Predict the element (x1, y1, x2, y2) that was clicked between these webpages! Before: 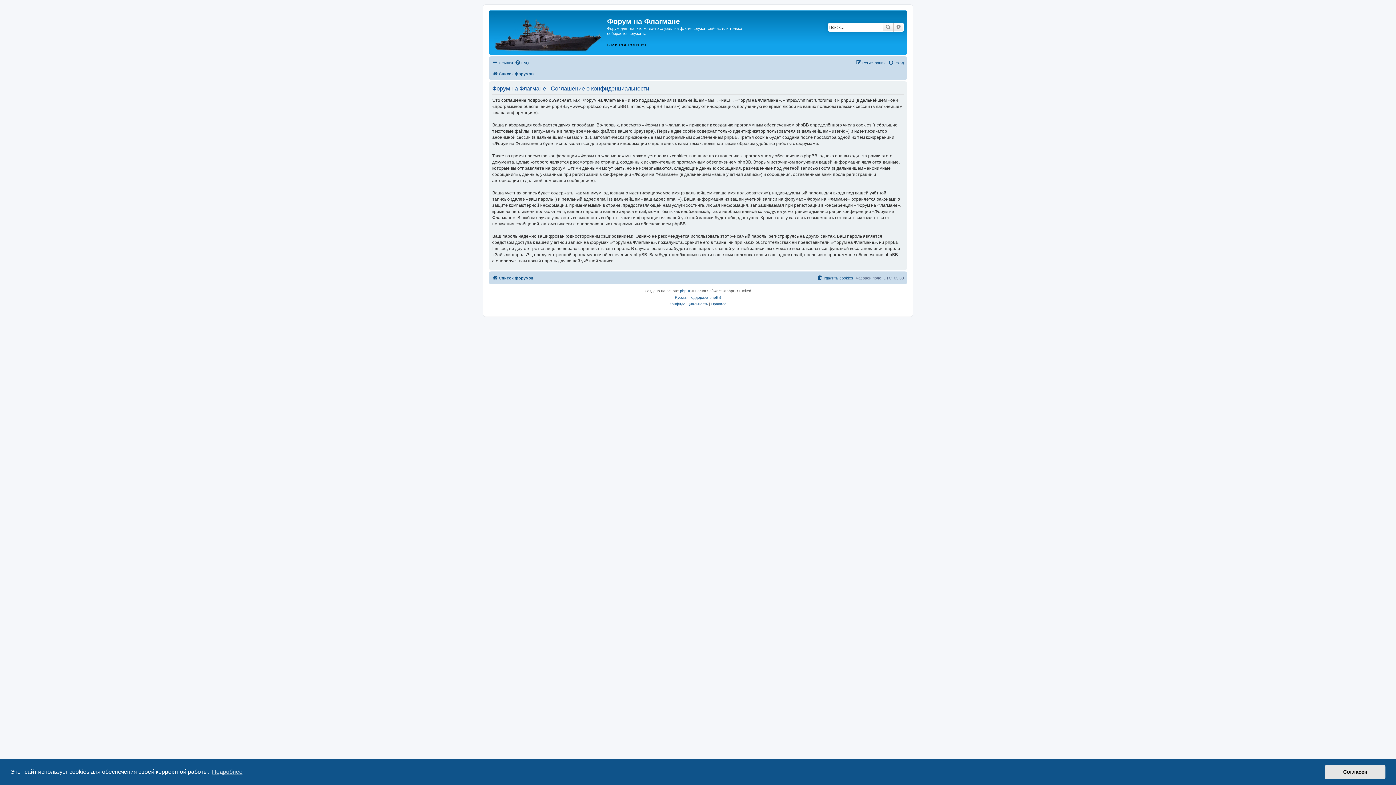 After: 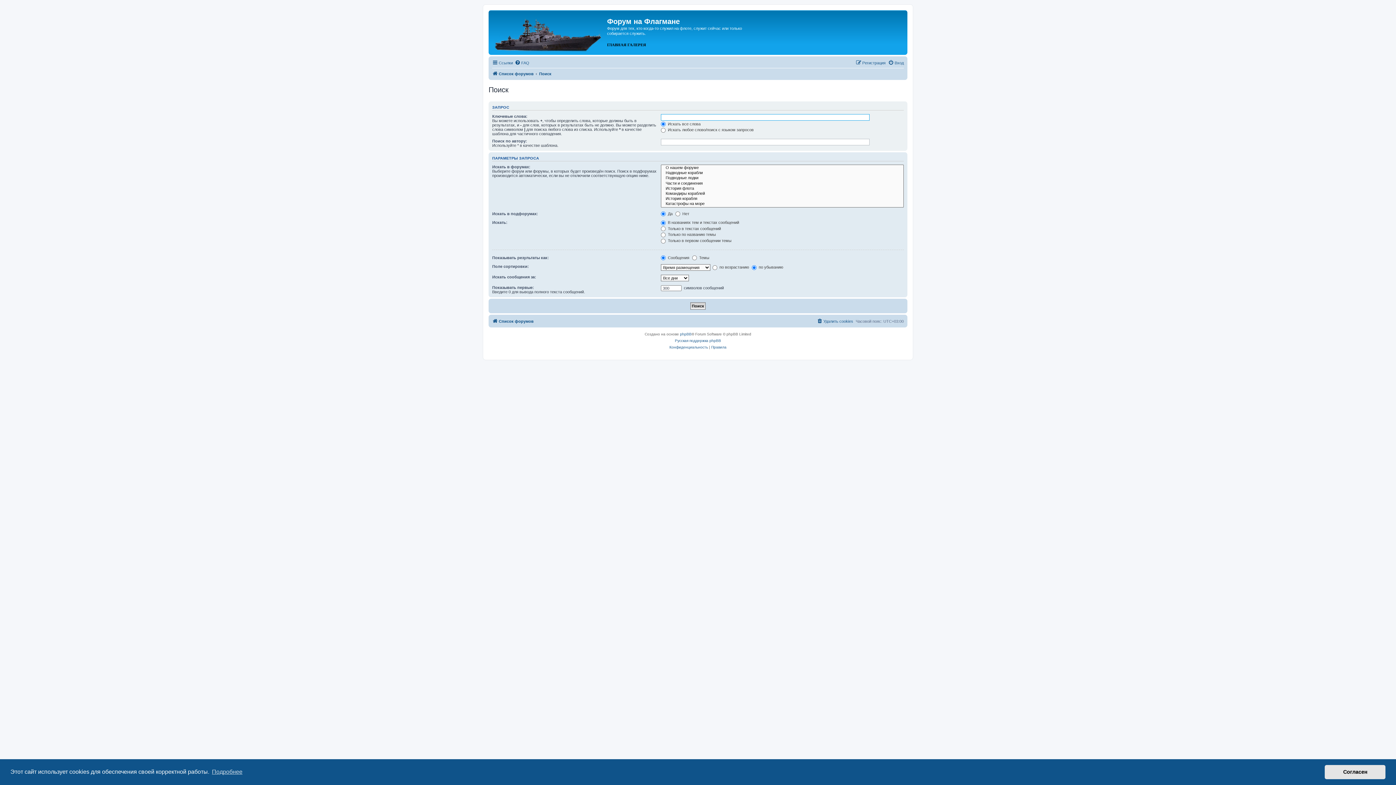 Action: bbox: (893, 22, 904, 31) label: Расширенный поиск